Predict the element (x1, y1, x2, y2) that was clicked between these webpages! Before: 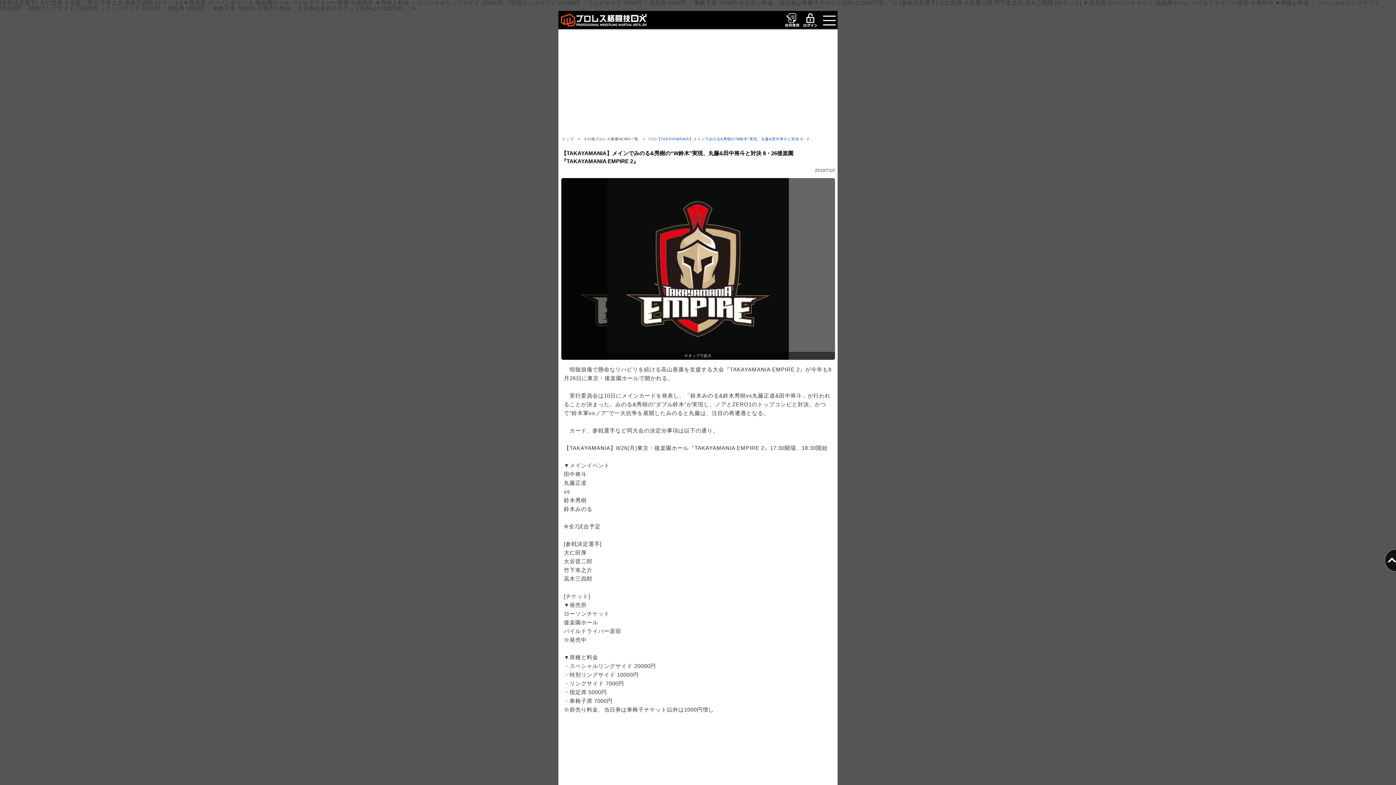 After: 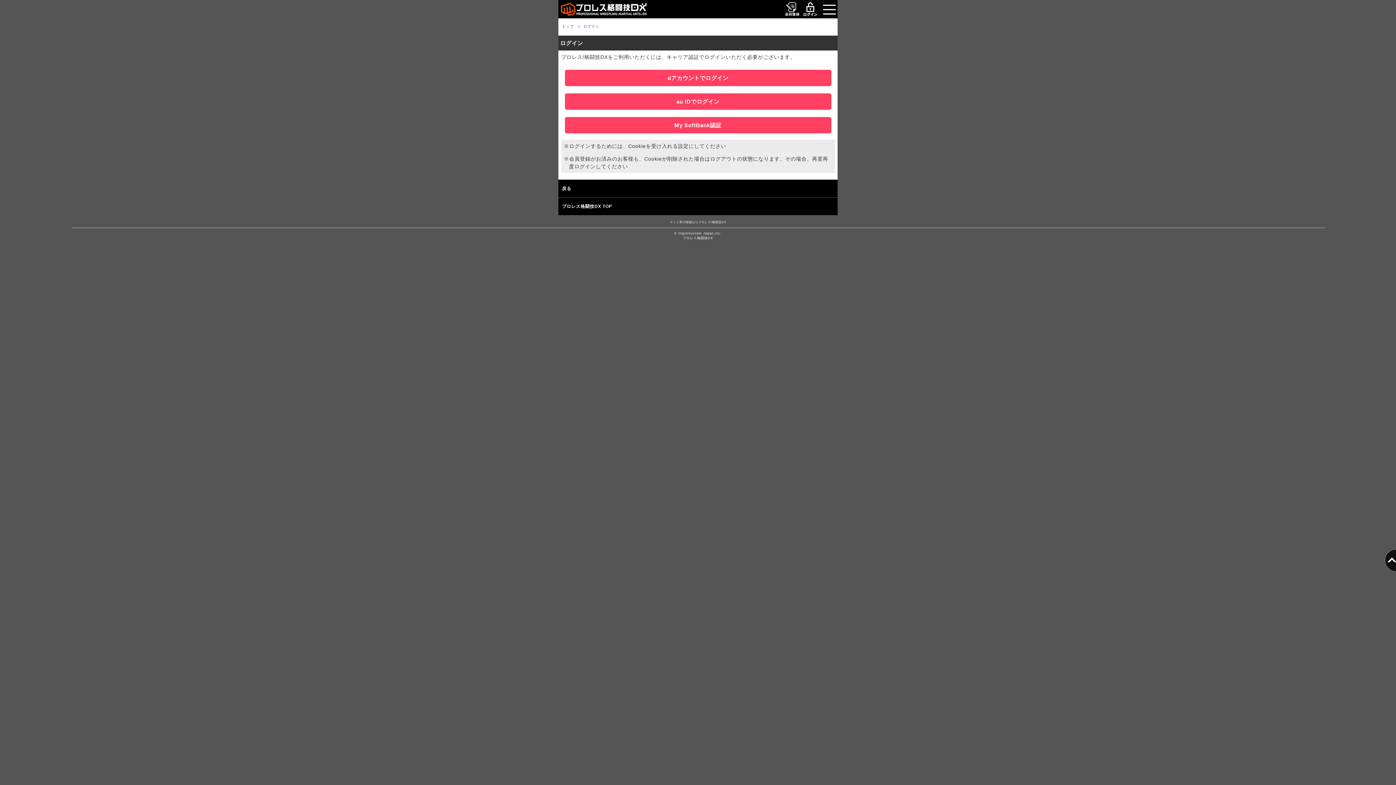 Action: bbox: (801, 10, 819, 29)